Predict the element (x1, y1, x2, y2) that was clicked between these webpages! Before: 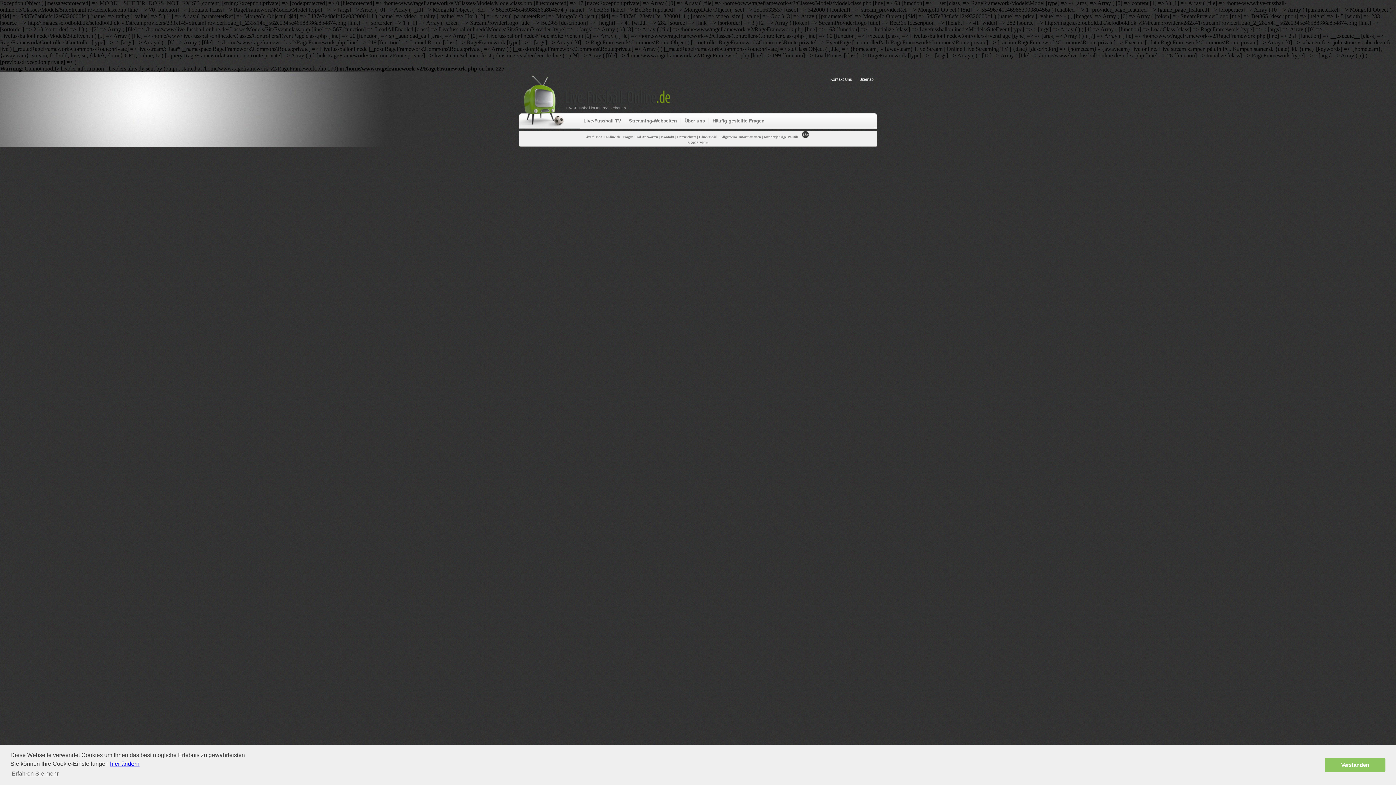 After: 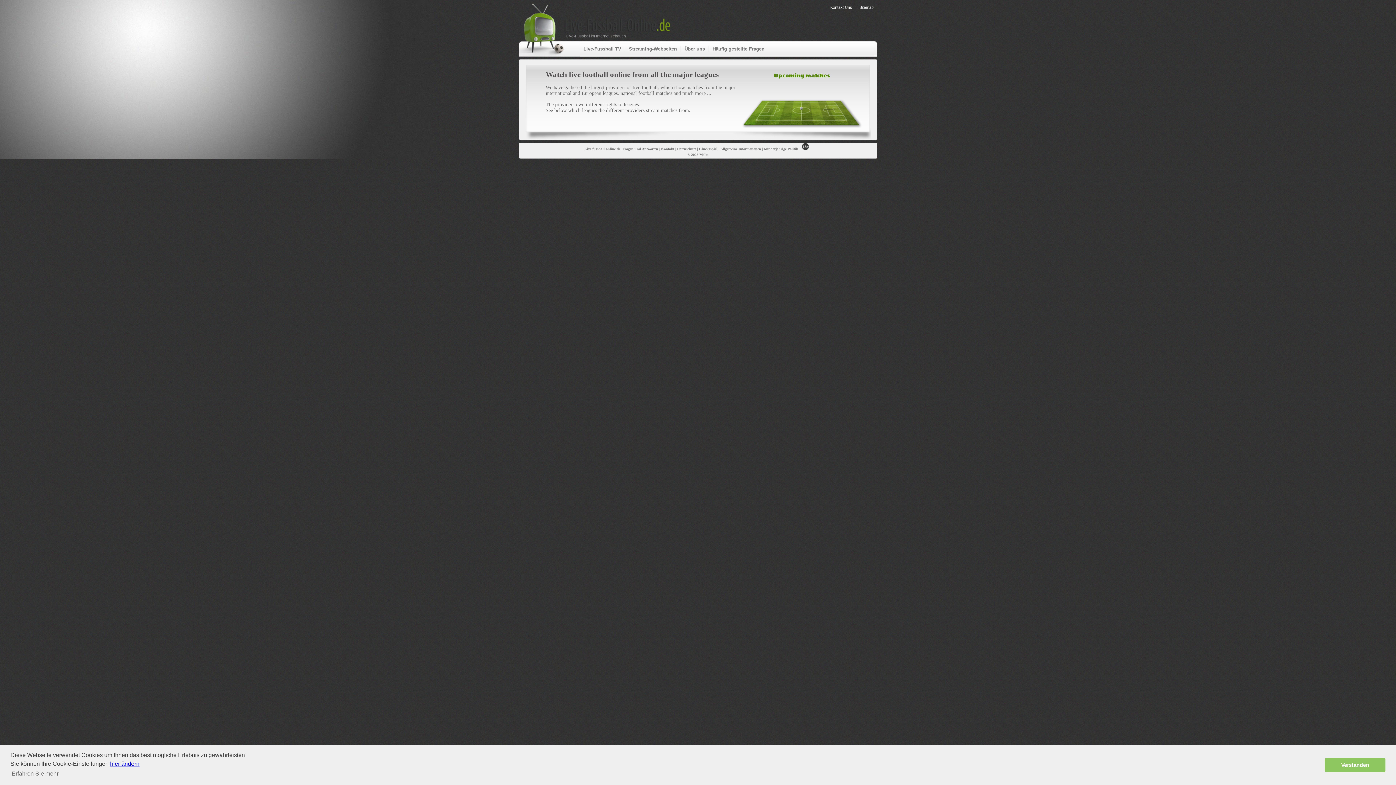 Action: bbox: (625, 118, 680, 123) label: Streaming-Webseiten